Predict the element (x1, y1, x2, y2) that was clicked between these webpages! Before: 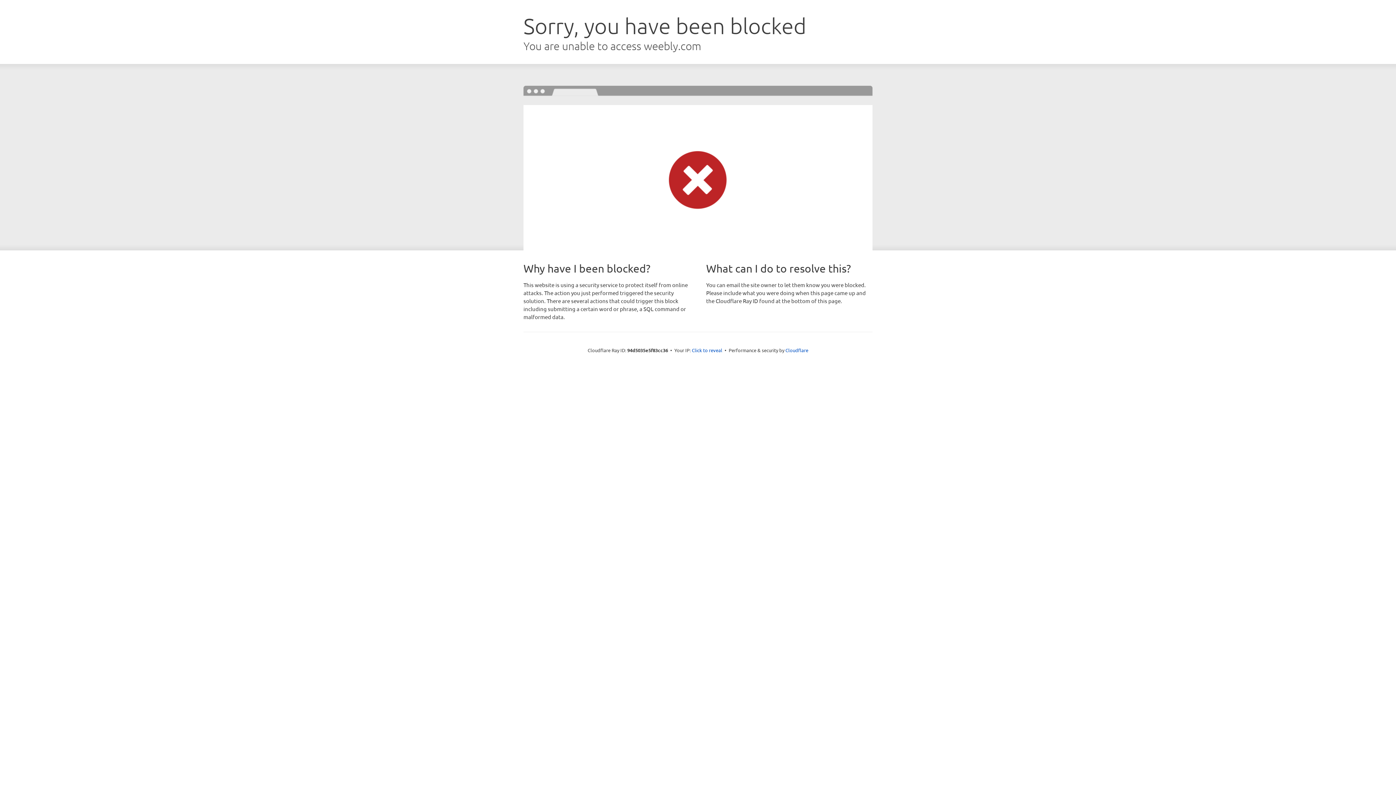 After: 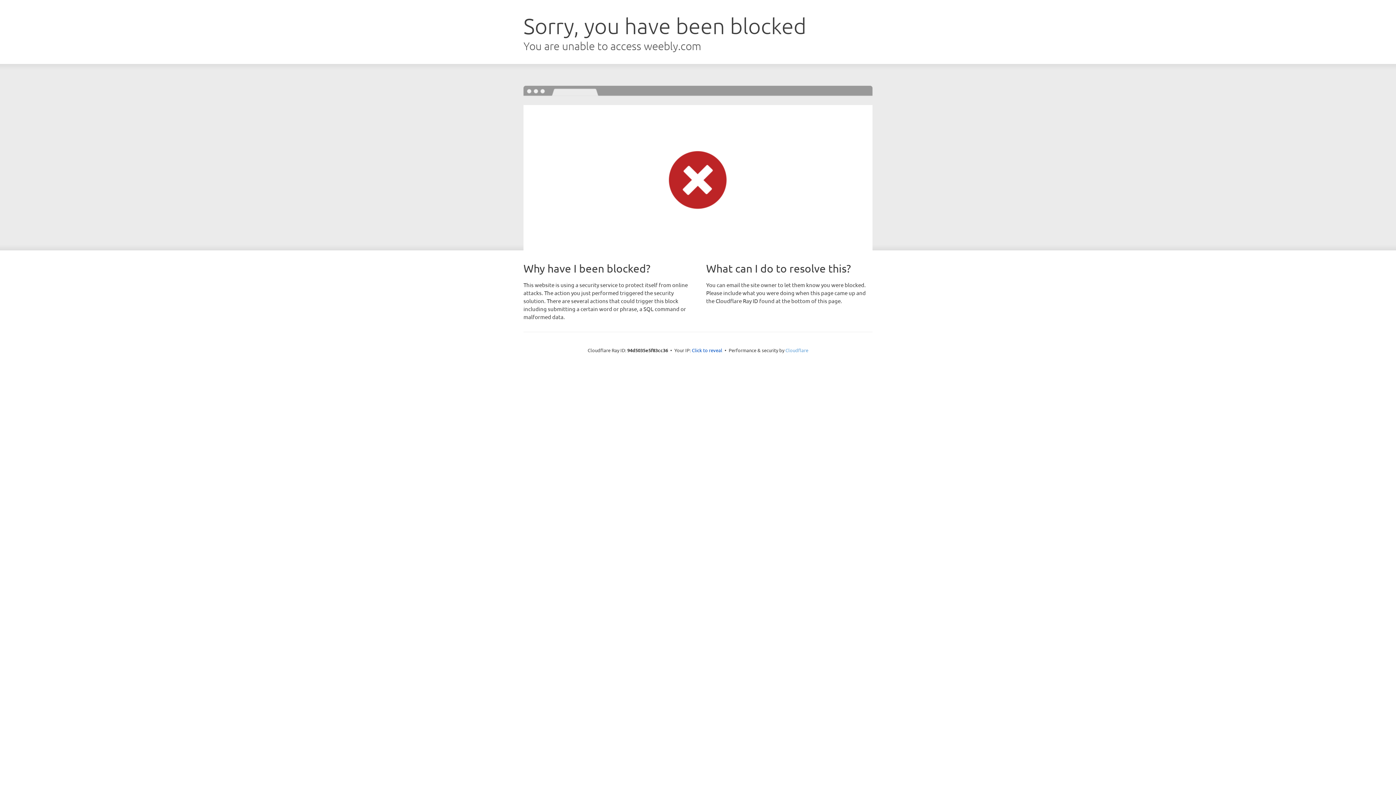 Action: label: Cloudflare bbox: (785, 347, 808, 353)